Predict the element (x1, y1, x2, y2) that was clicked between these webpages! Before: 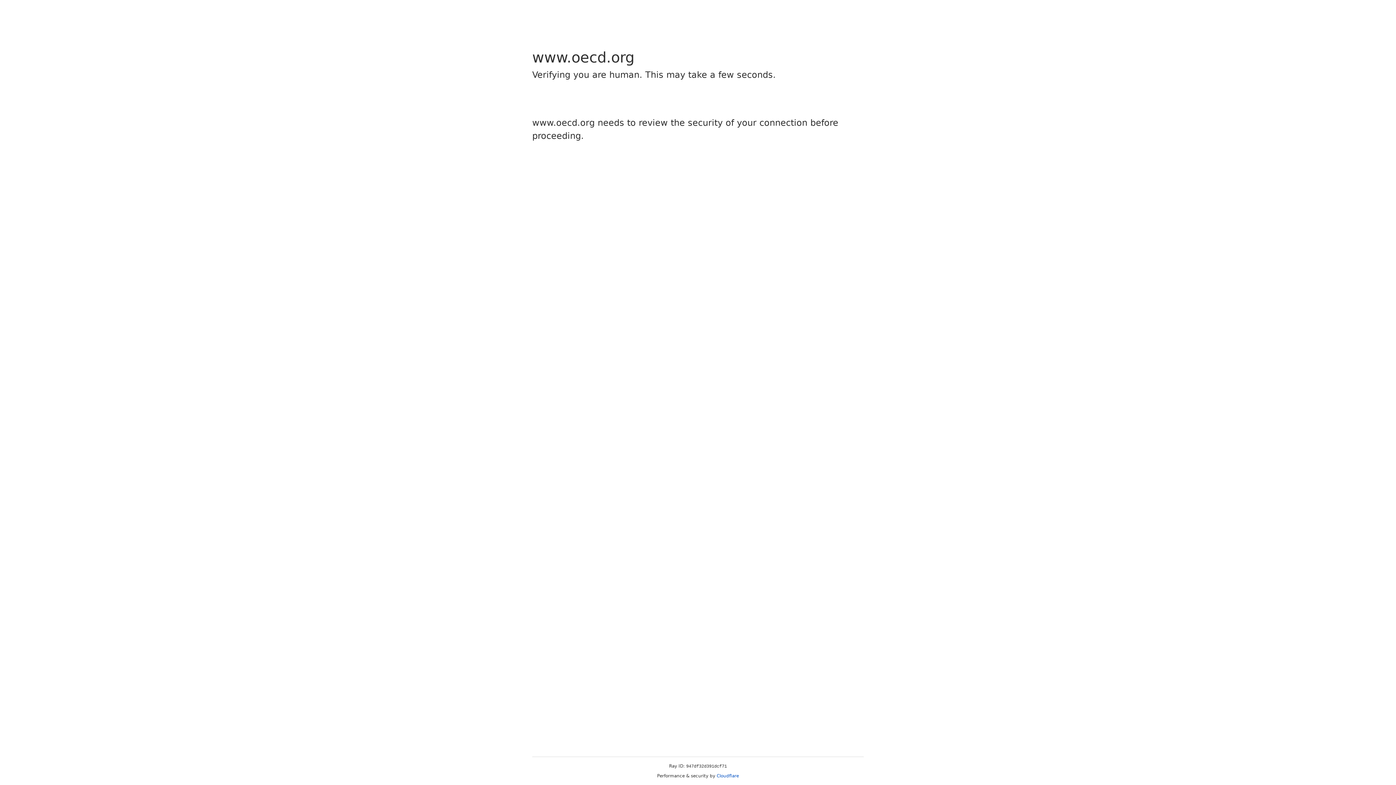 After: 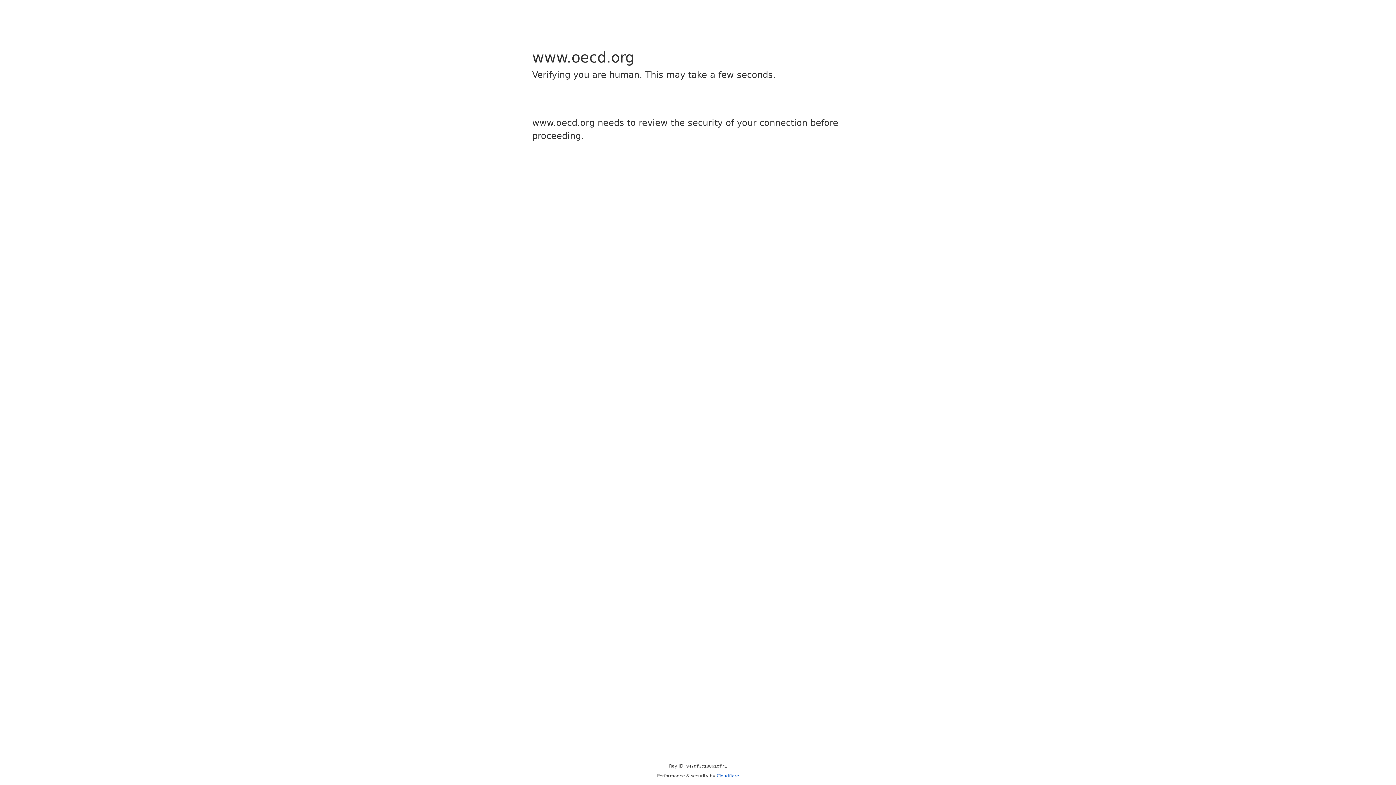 Action: bbox: (716, 773, 739, 778) label: Cloudflare